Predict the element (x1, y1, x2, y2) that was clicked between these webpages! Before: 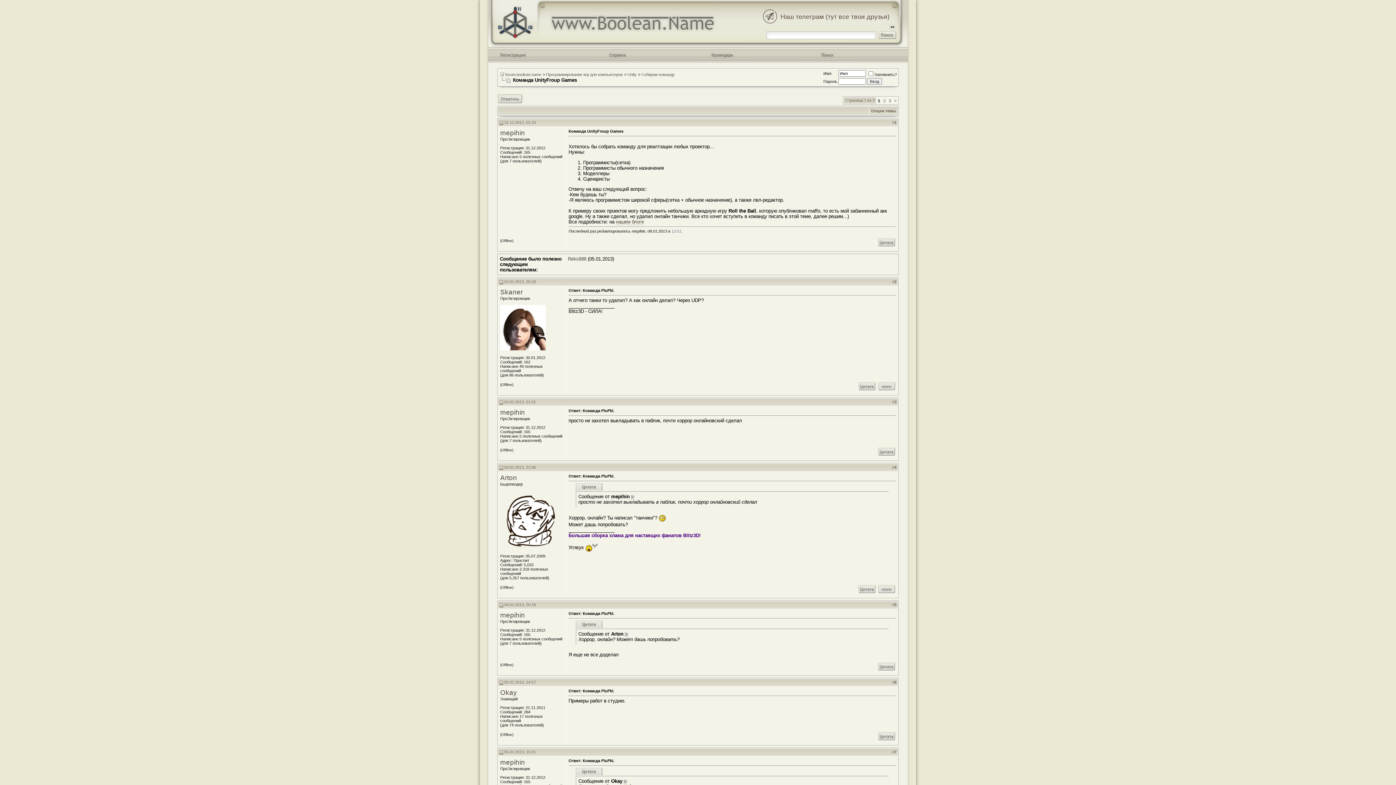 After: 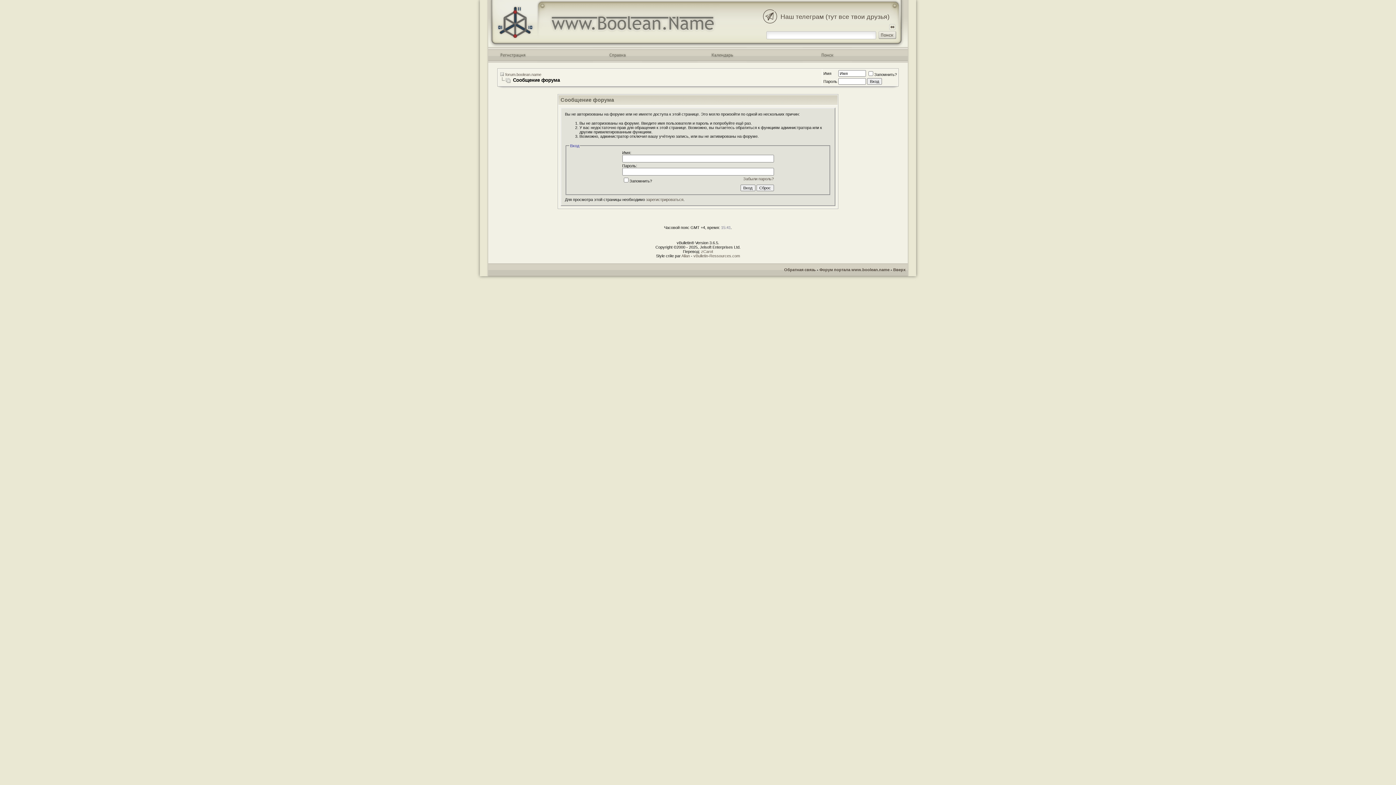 Action: bbox: (877, 667, 896, 672)